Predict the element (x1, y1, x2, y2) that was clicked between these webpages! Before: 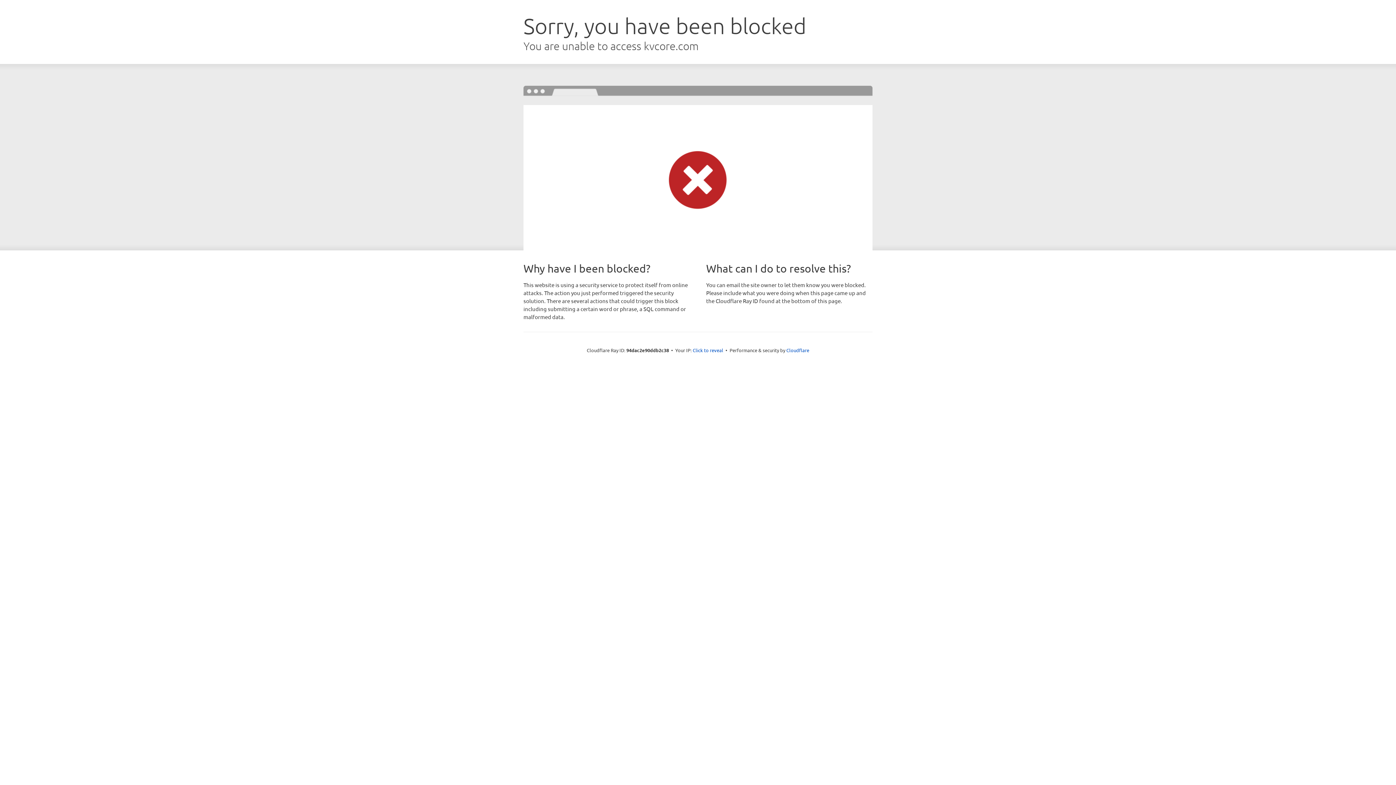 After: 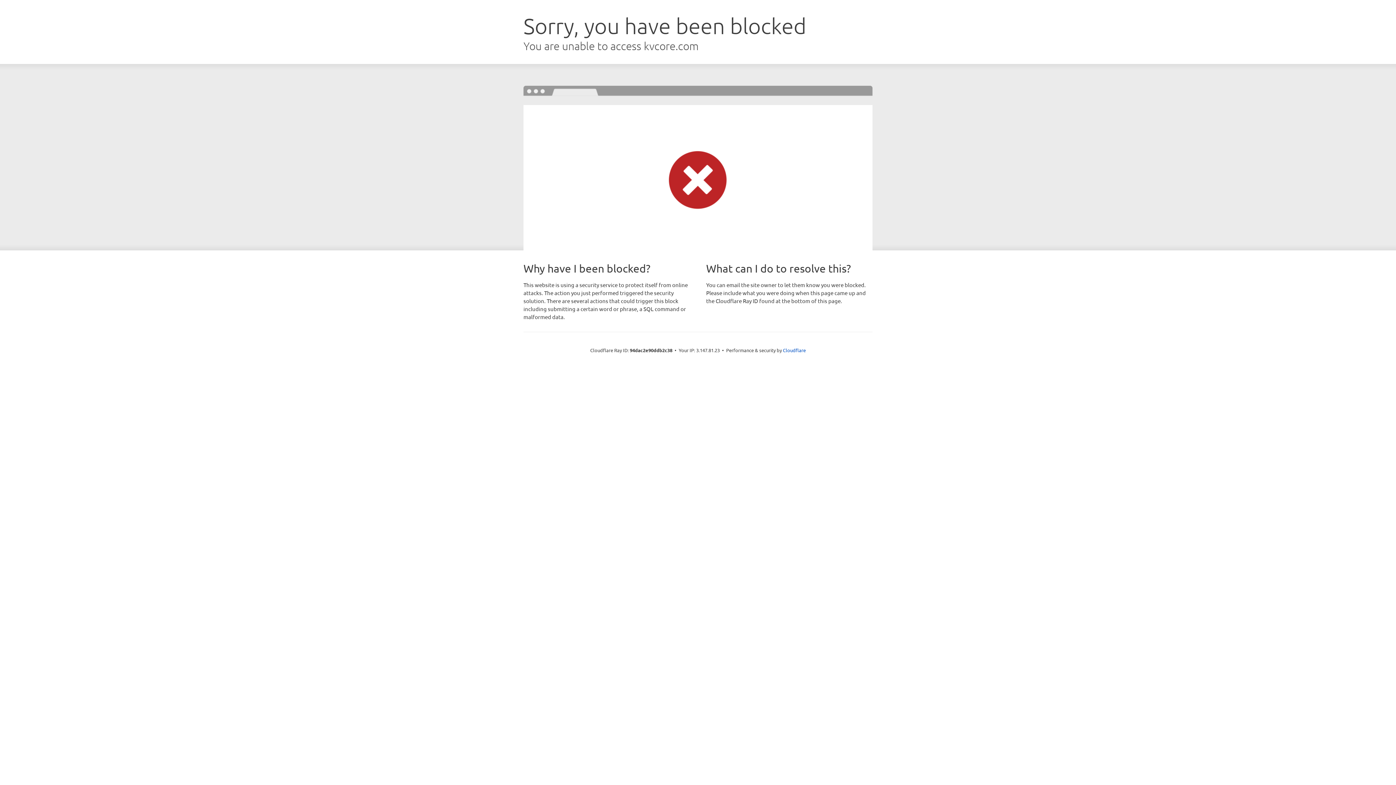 Action: label: Click to reveal bbox: (692, 346, 723, 353)